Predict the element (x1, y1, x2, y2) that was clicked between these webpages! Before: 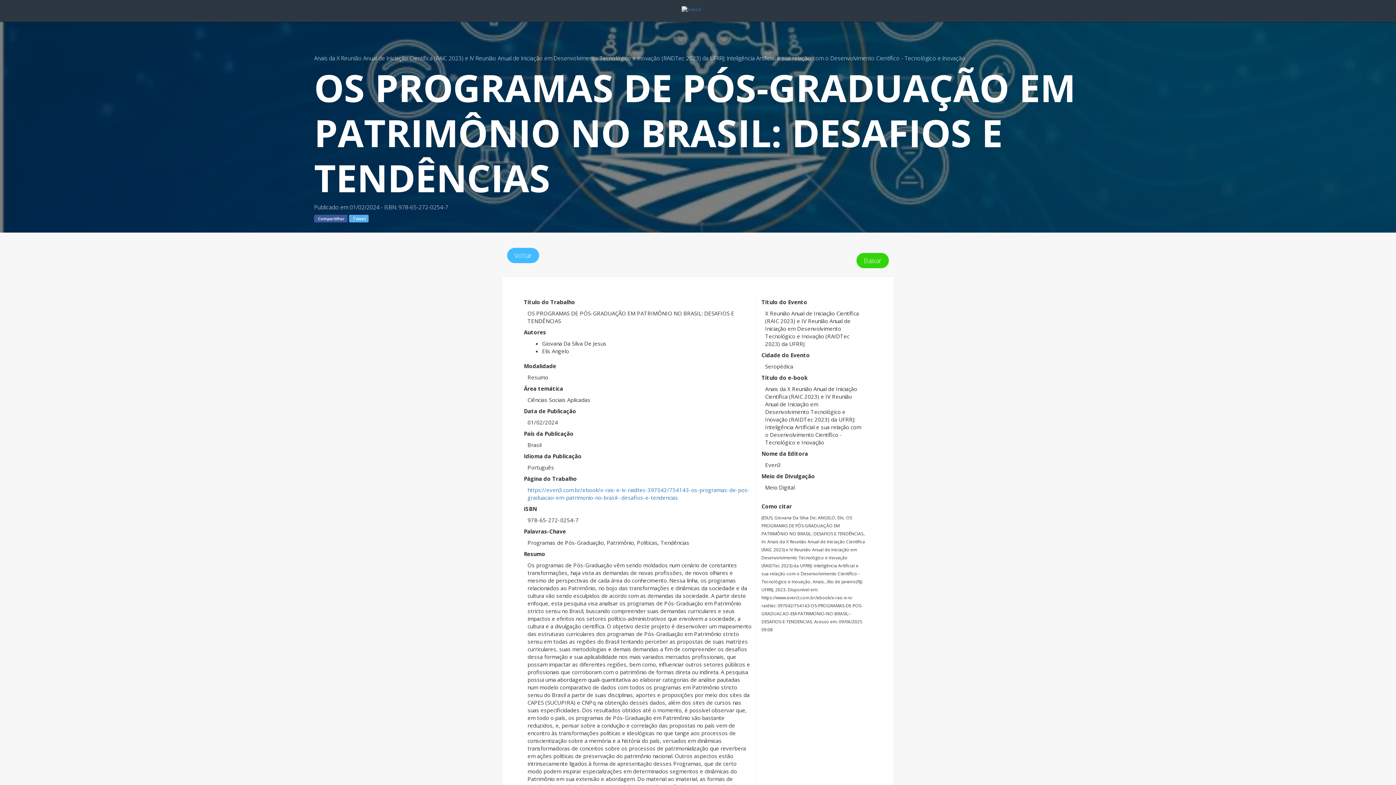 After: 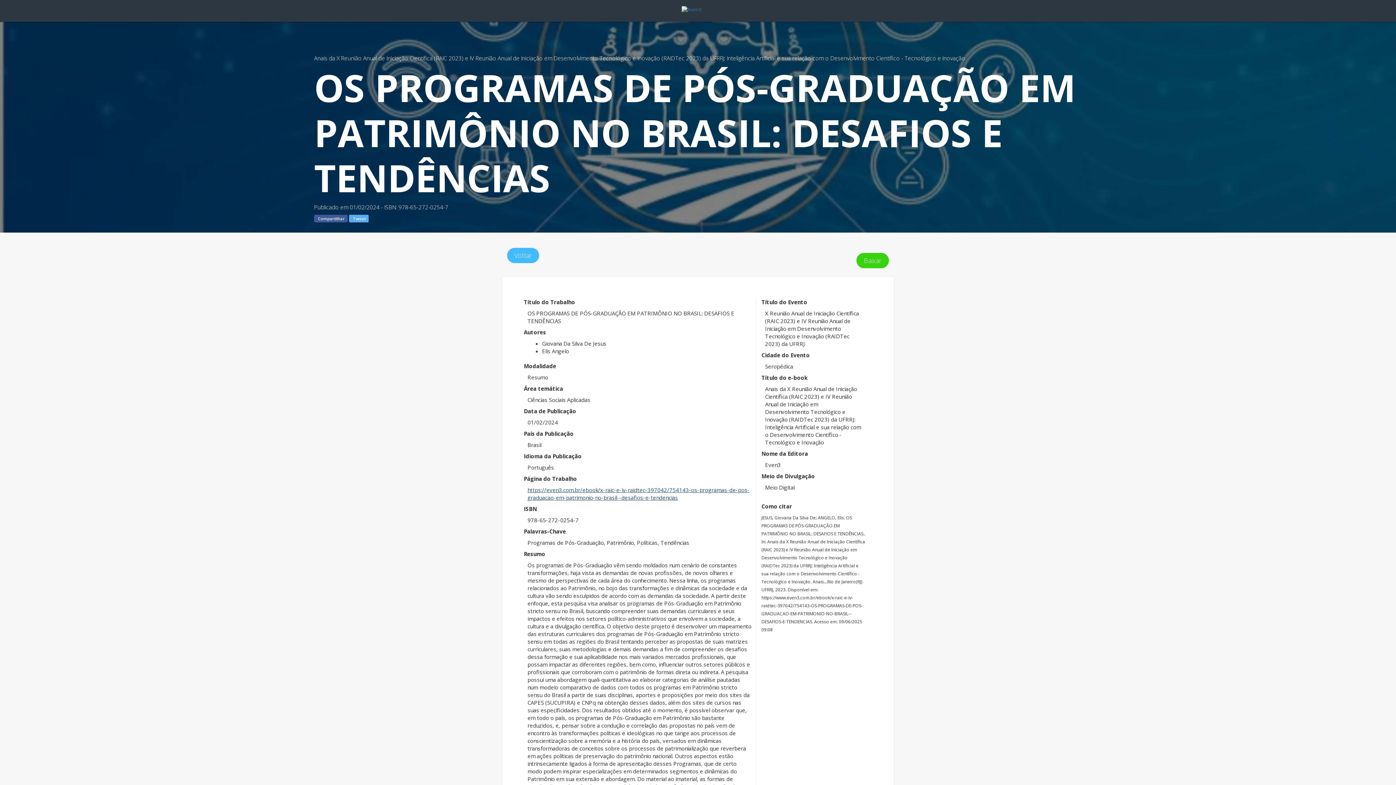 Action: label: https://even3.com.br/ebook/x-raic-e-iv-raidtec-397042/754143-os-programas-de-pos-graduacao-em-patrimonio-no-brasil--desafios-e-tendencias bbox: (527, 486, 749, 501)